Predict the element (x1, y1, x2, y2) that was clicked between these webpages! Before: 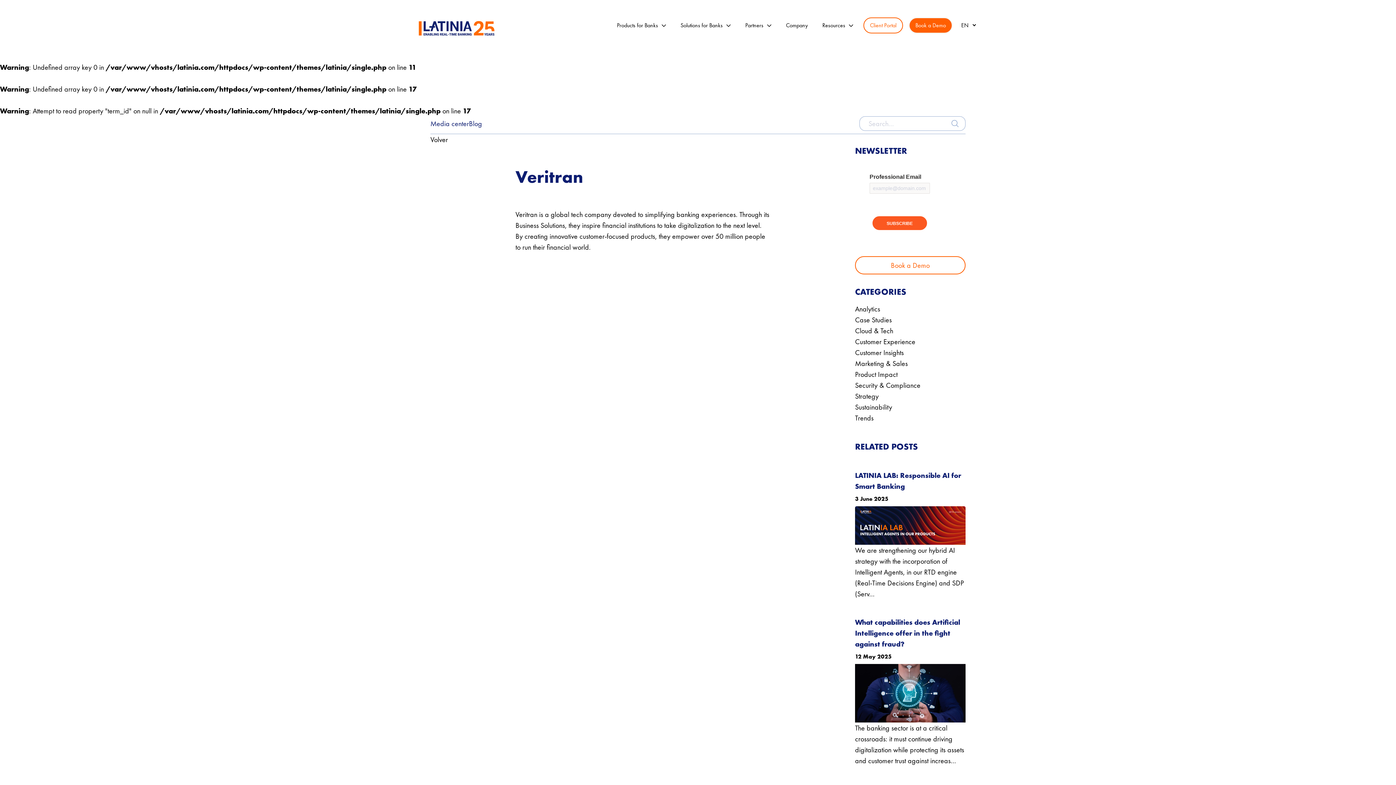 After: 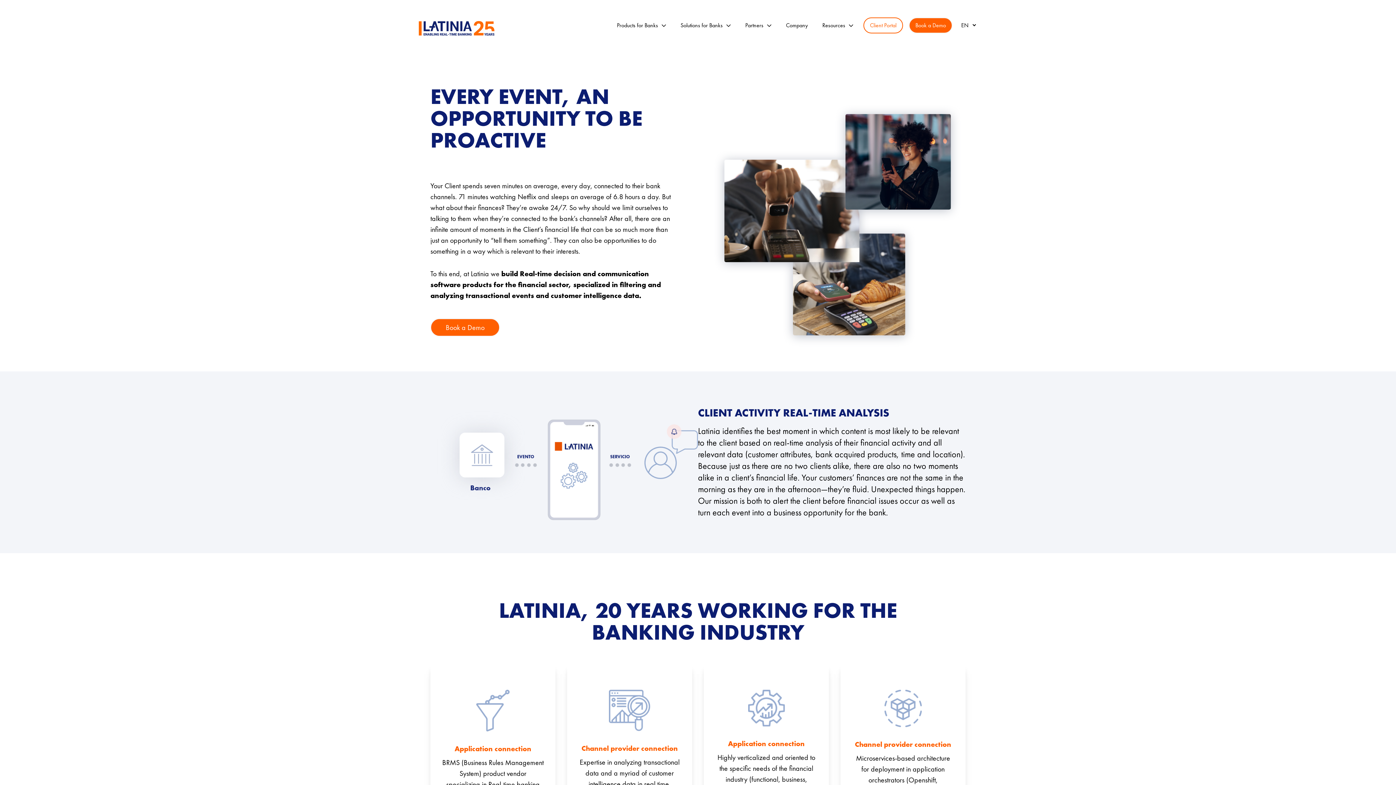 Action: bbox: (778, 17, 815, 33) label: Company